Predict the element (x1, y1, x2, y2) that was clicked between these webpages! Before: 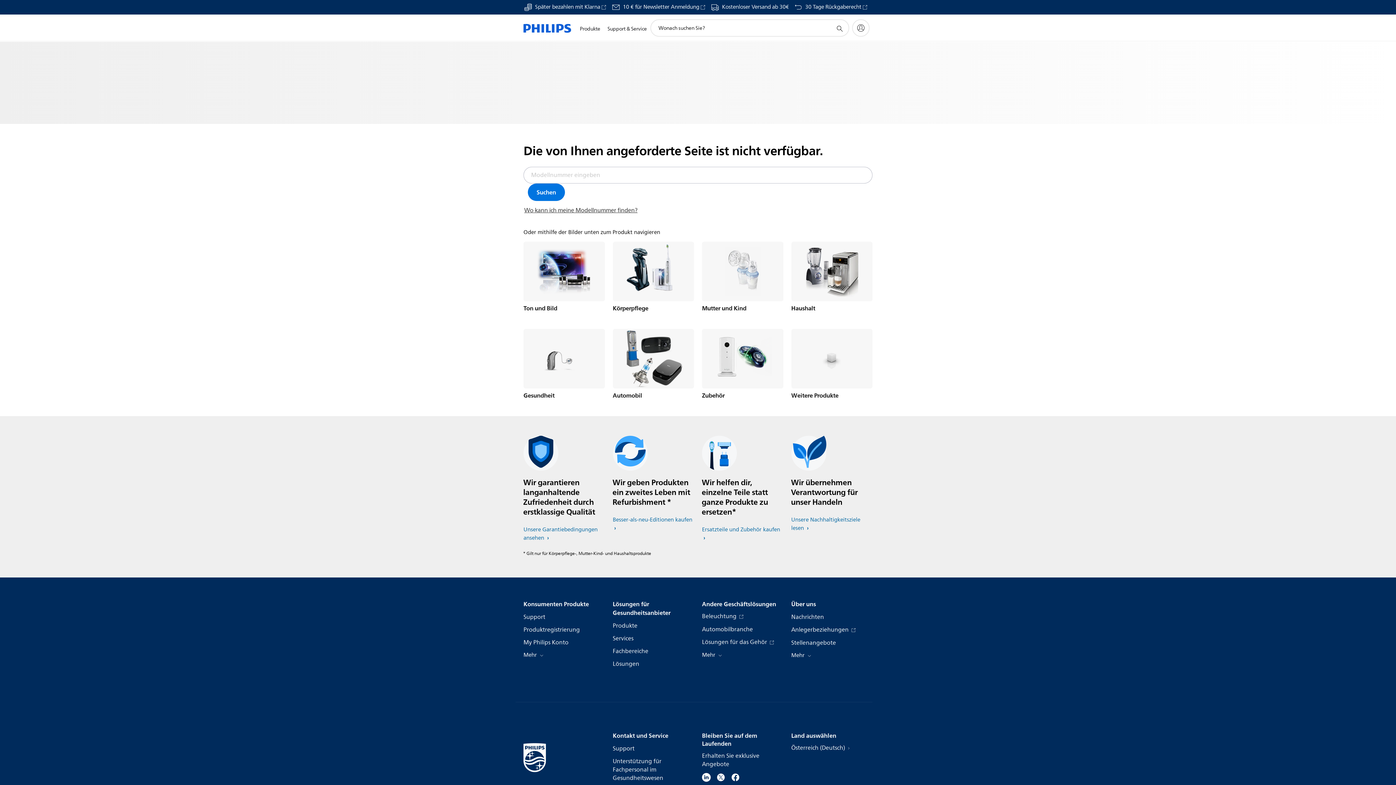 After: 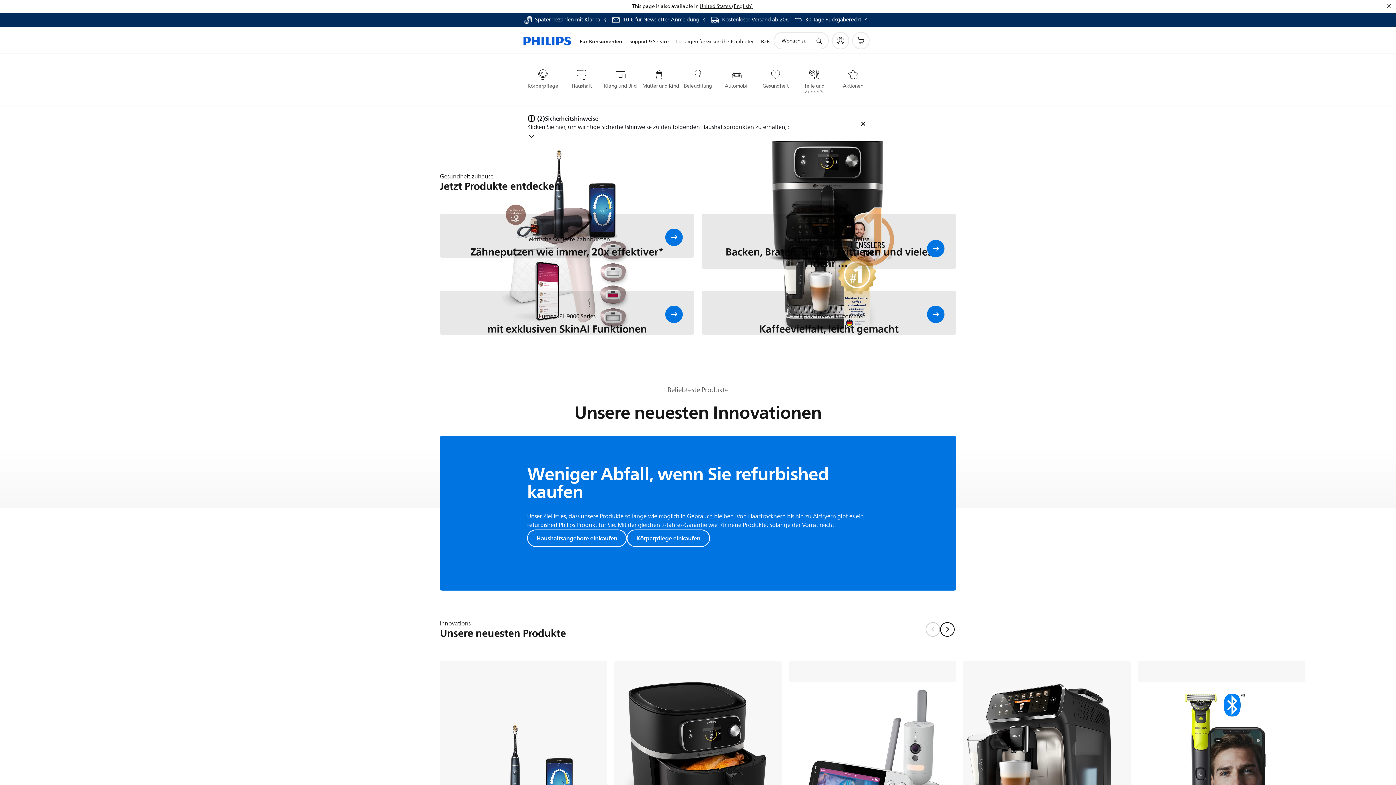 Action: label: Konsumenten Produkte bbox: (523, 600, 589, 609)